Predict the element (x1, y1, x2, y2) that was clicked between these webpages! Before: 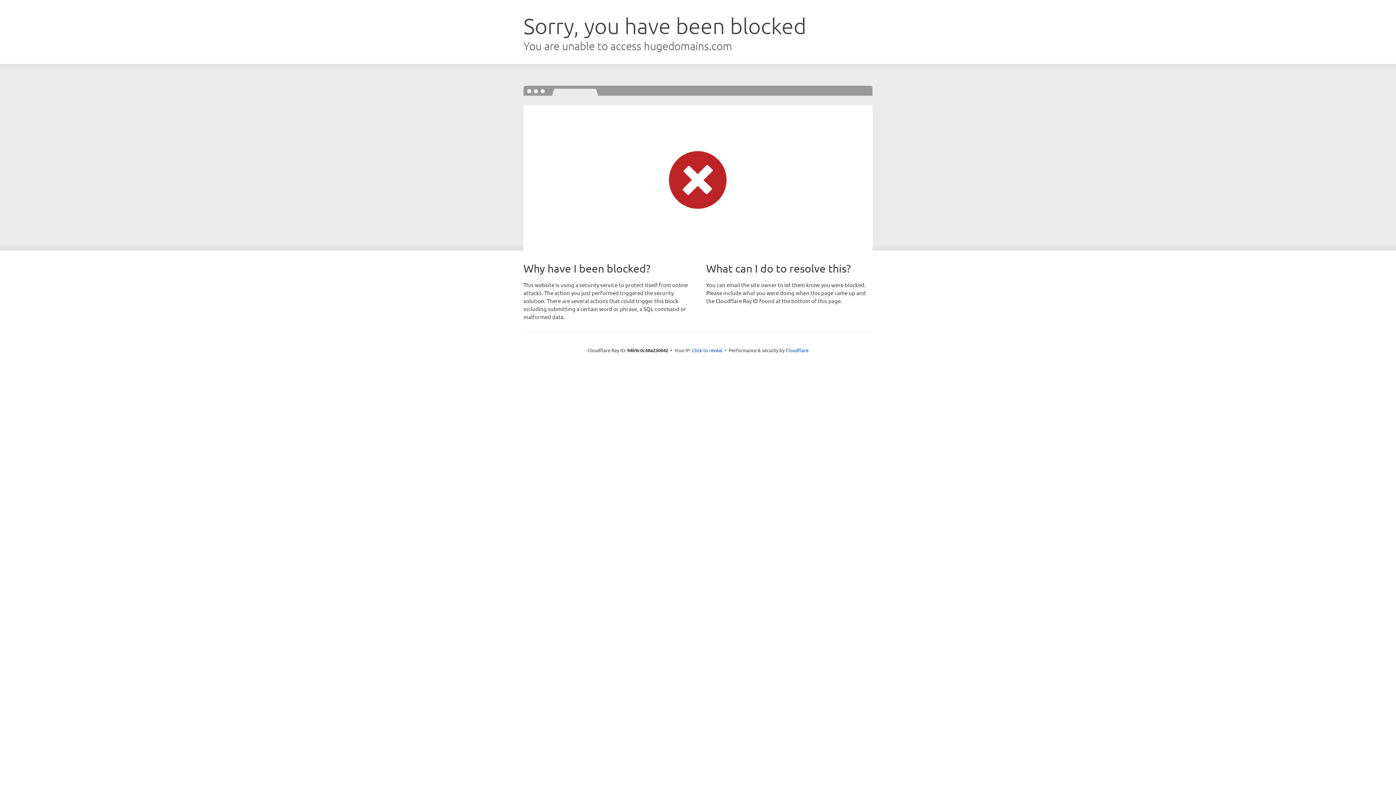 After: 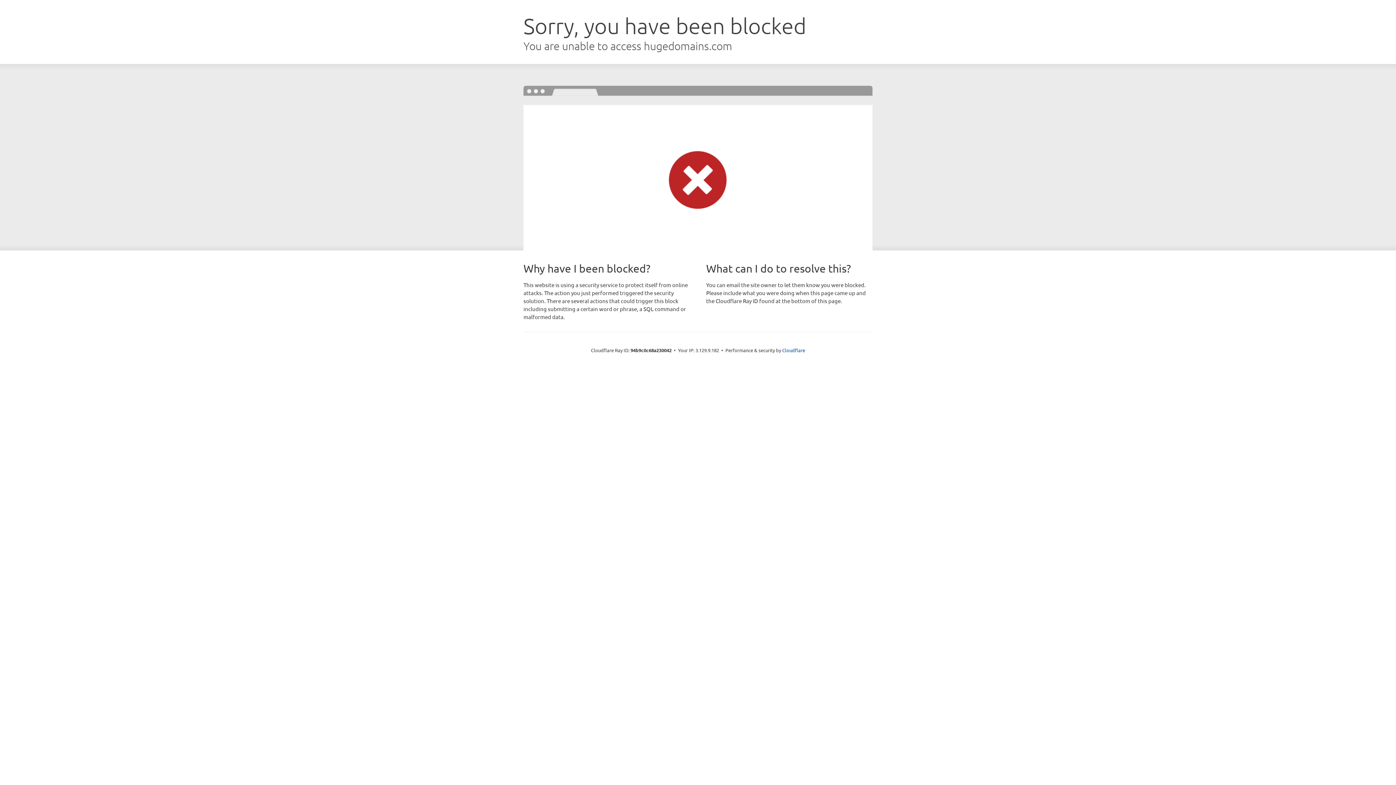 Action: label: Click to reveal bbox: (692, 346, 722, 353)